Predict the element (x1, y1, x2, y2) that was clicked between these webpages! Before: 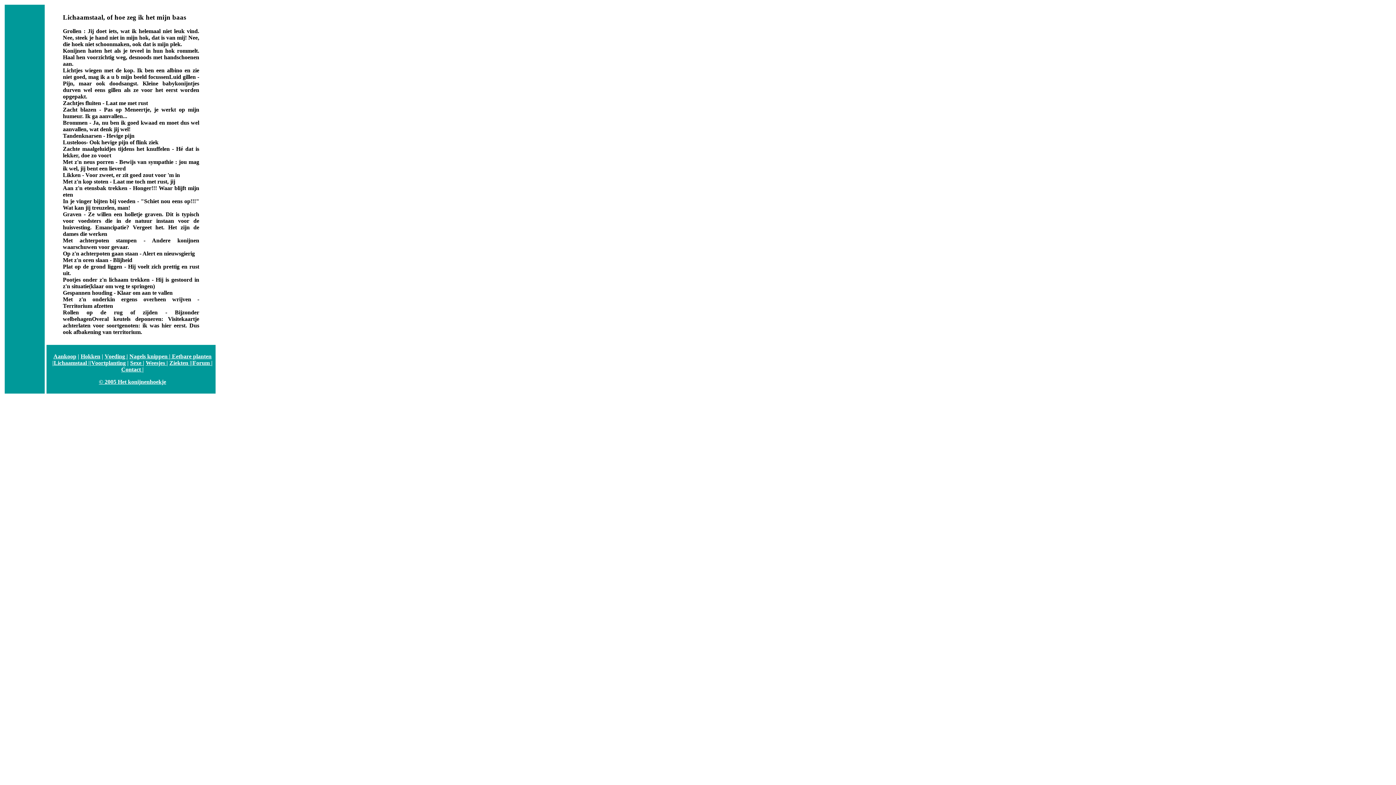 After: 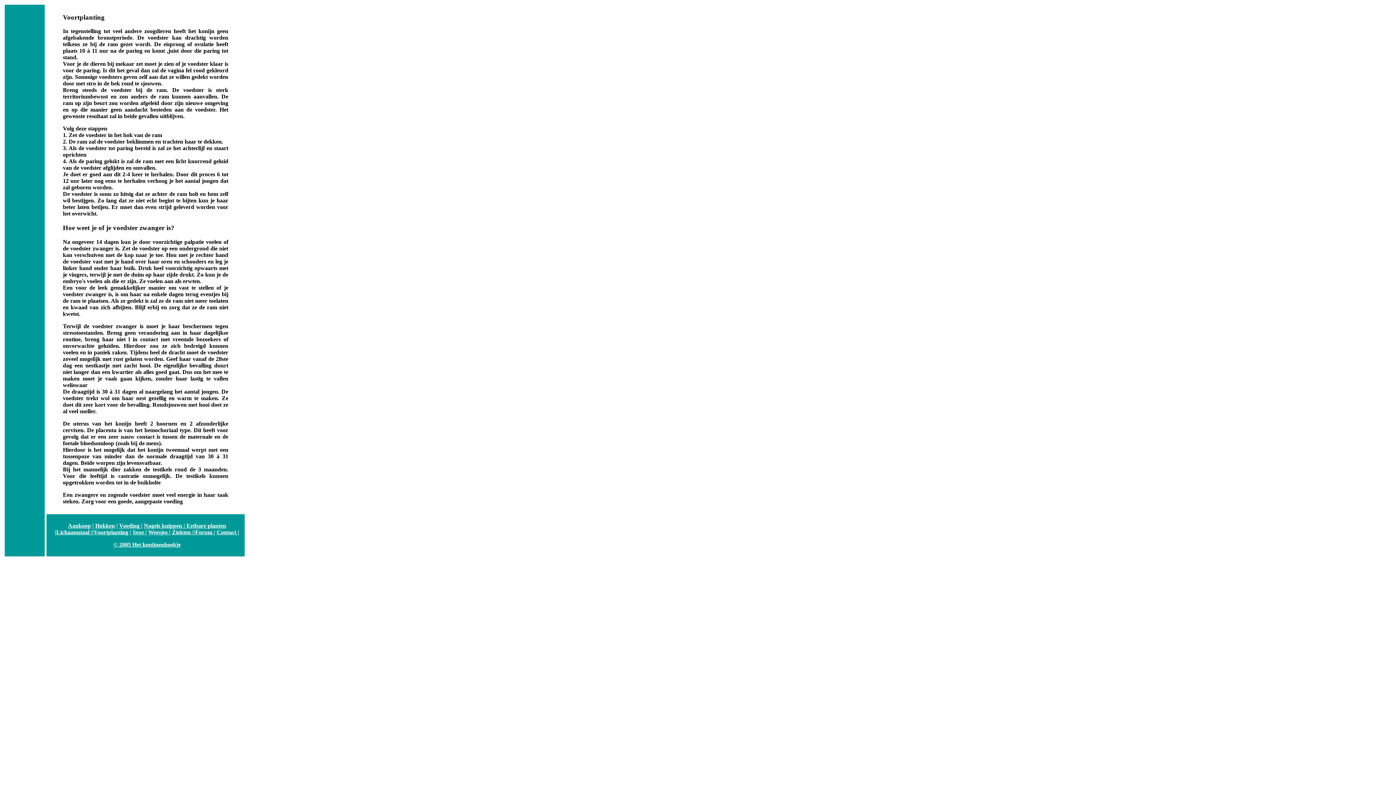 Action: label: Voortplanting bbox: (91, 360, 125, 366)